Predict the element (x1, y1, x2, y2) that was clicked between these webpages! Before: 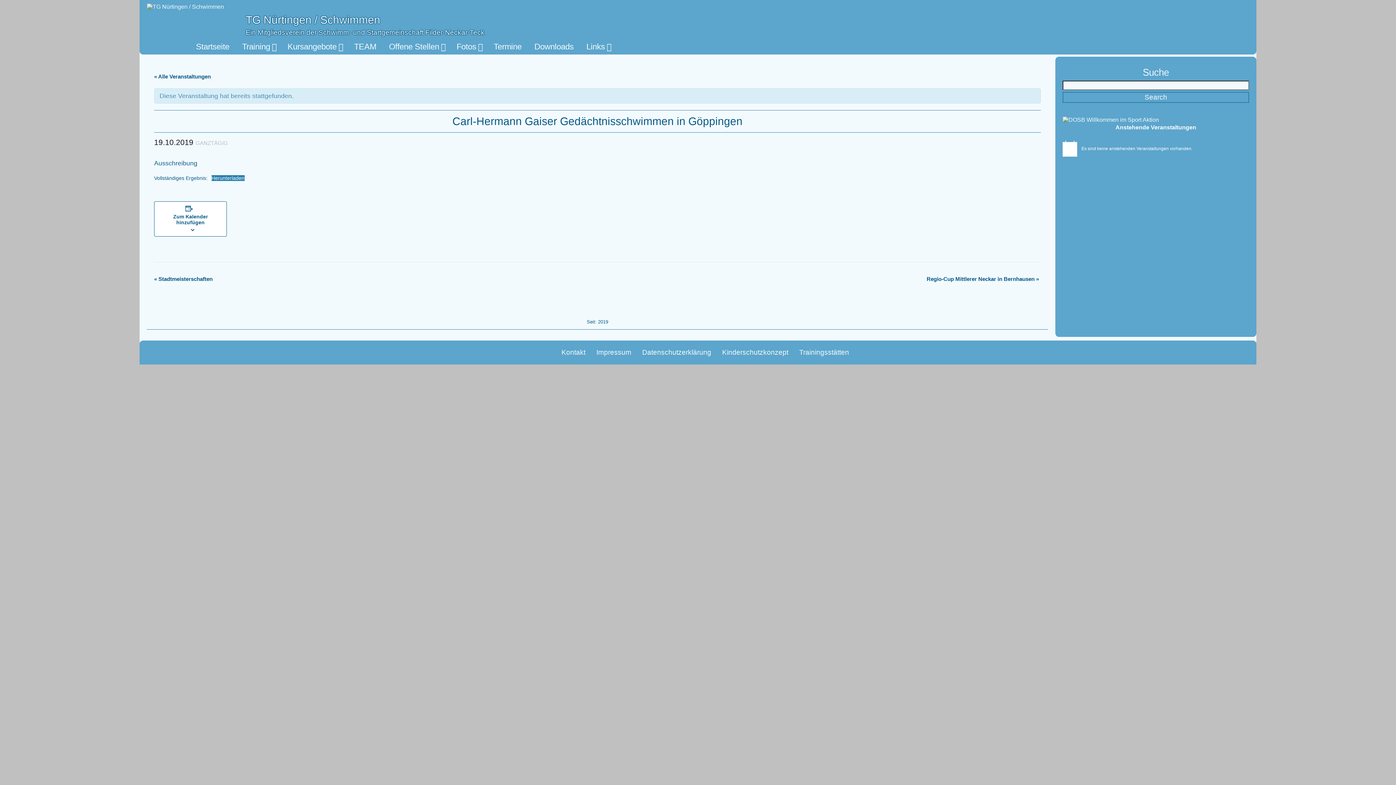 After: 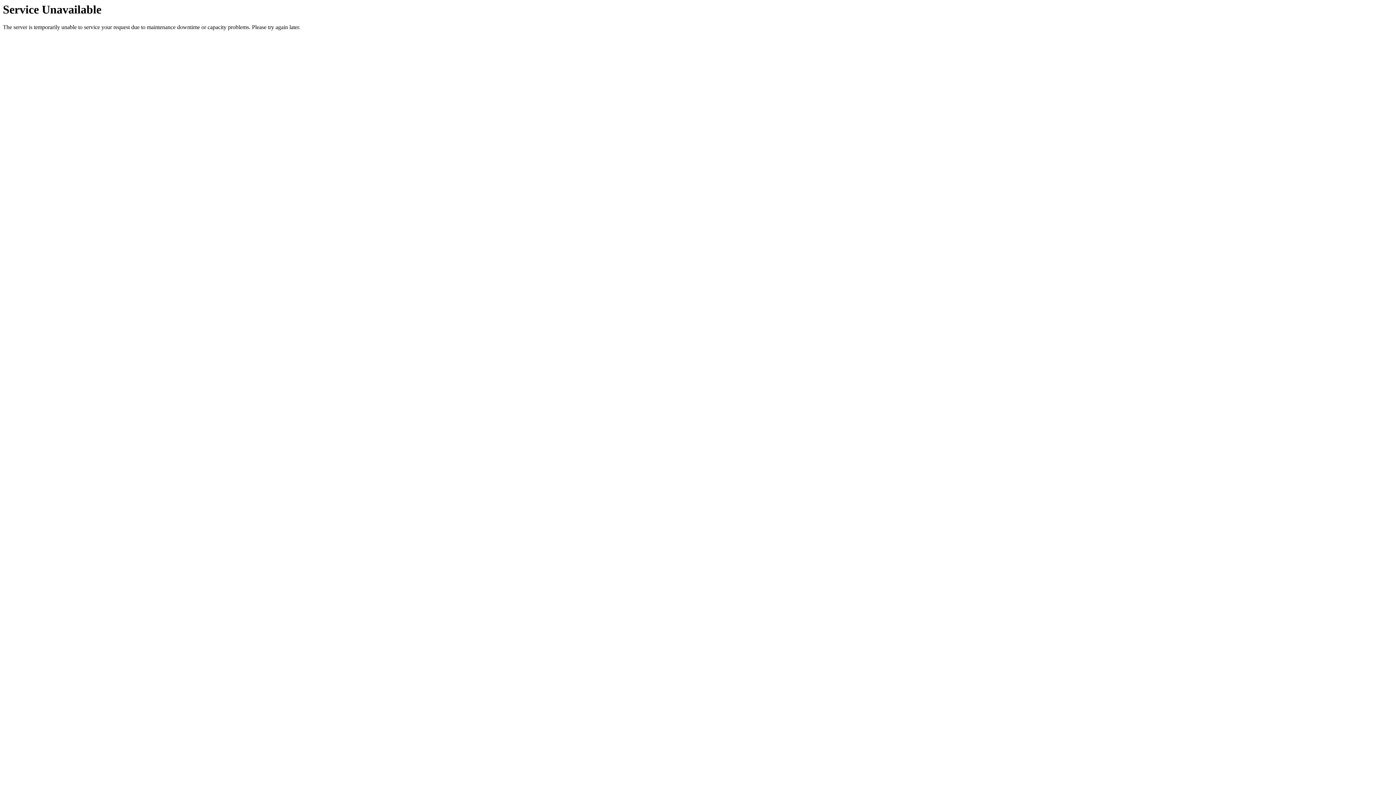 Action: bbox: (594, 346, 633, 358) label: Impressum